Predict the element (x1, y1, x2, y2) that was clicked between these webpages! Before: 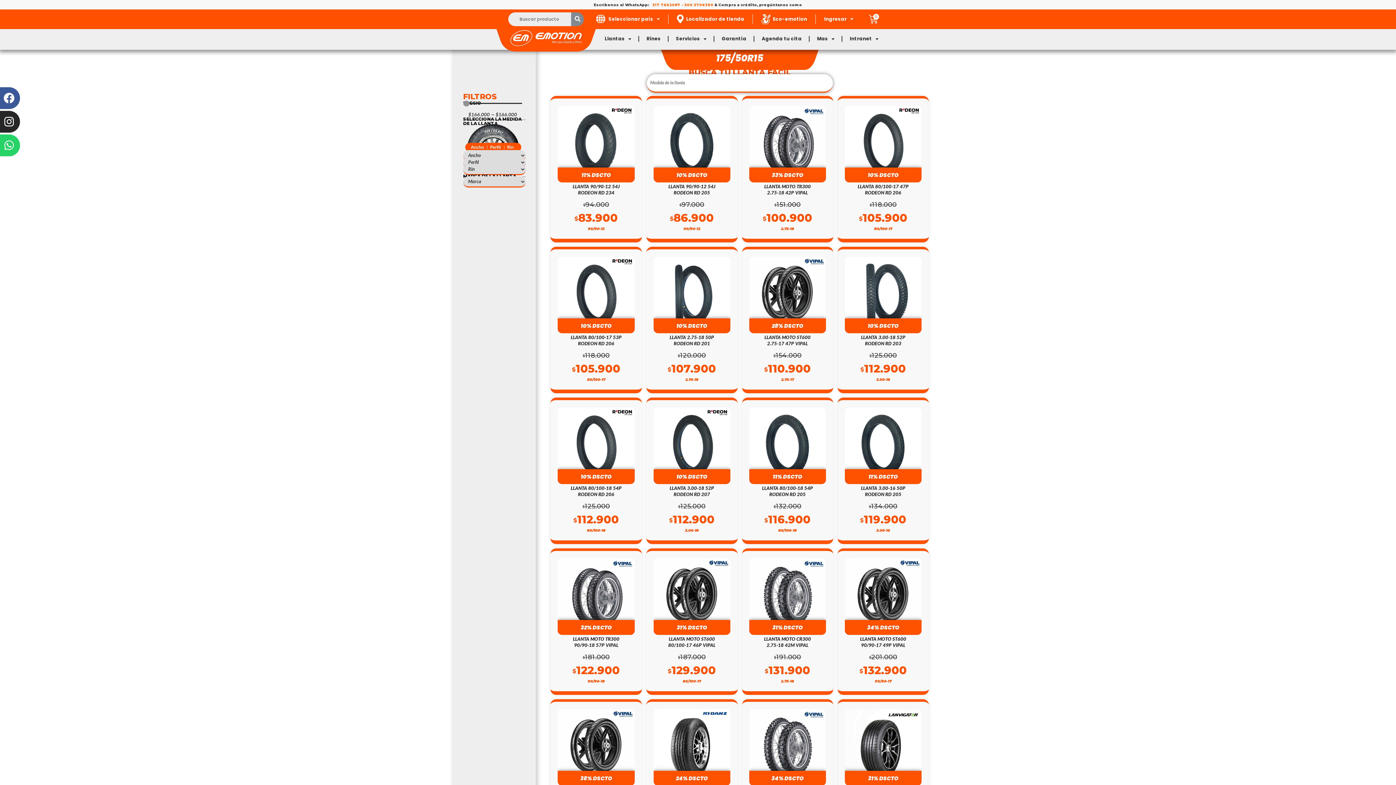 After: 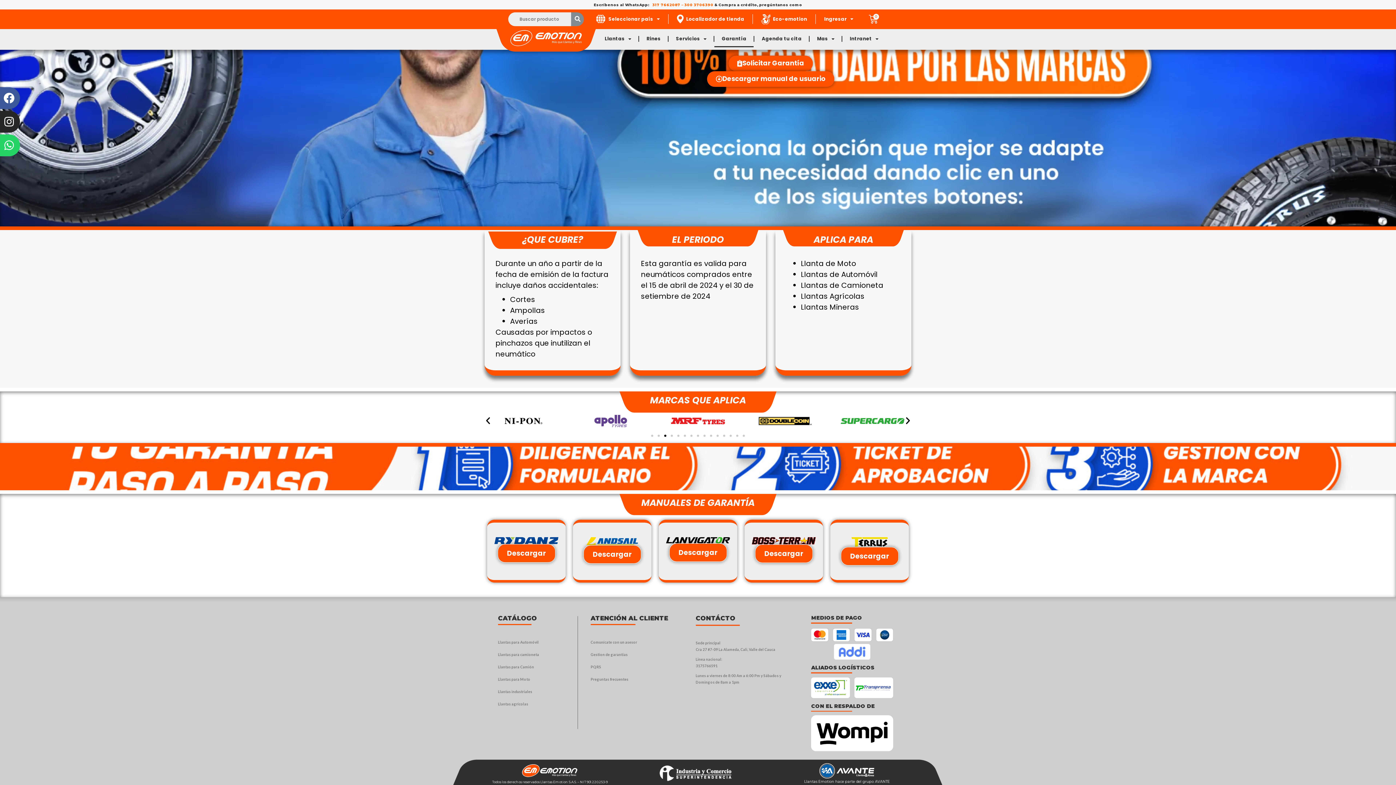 Action: bbox: (714, 30, 753, 47) label: Garantía